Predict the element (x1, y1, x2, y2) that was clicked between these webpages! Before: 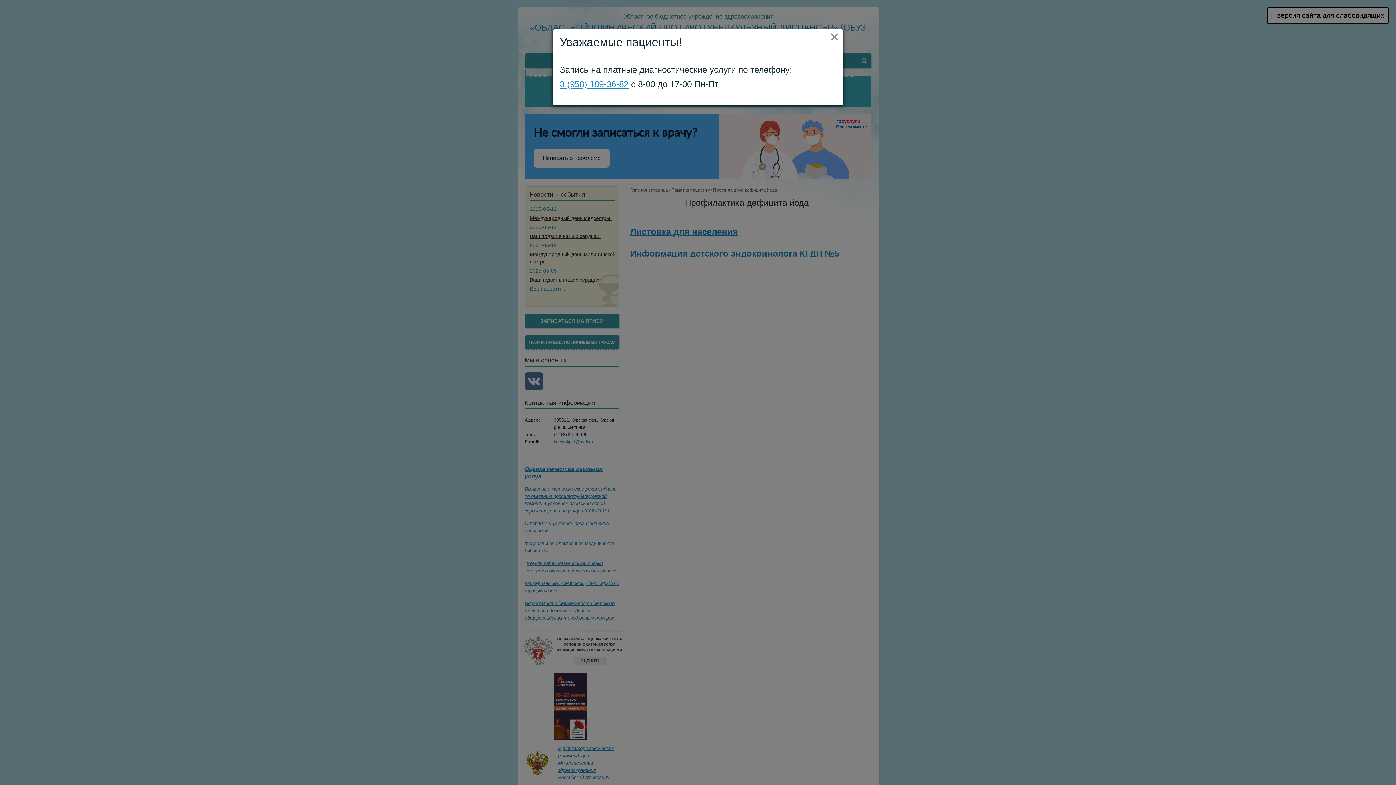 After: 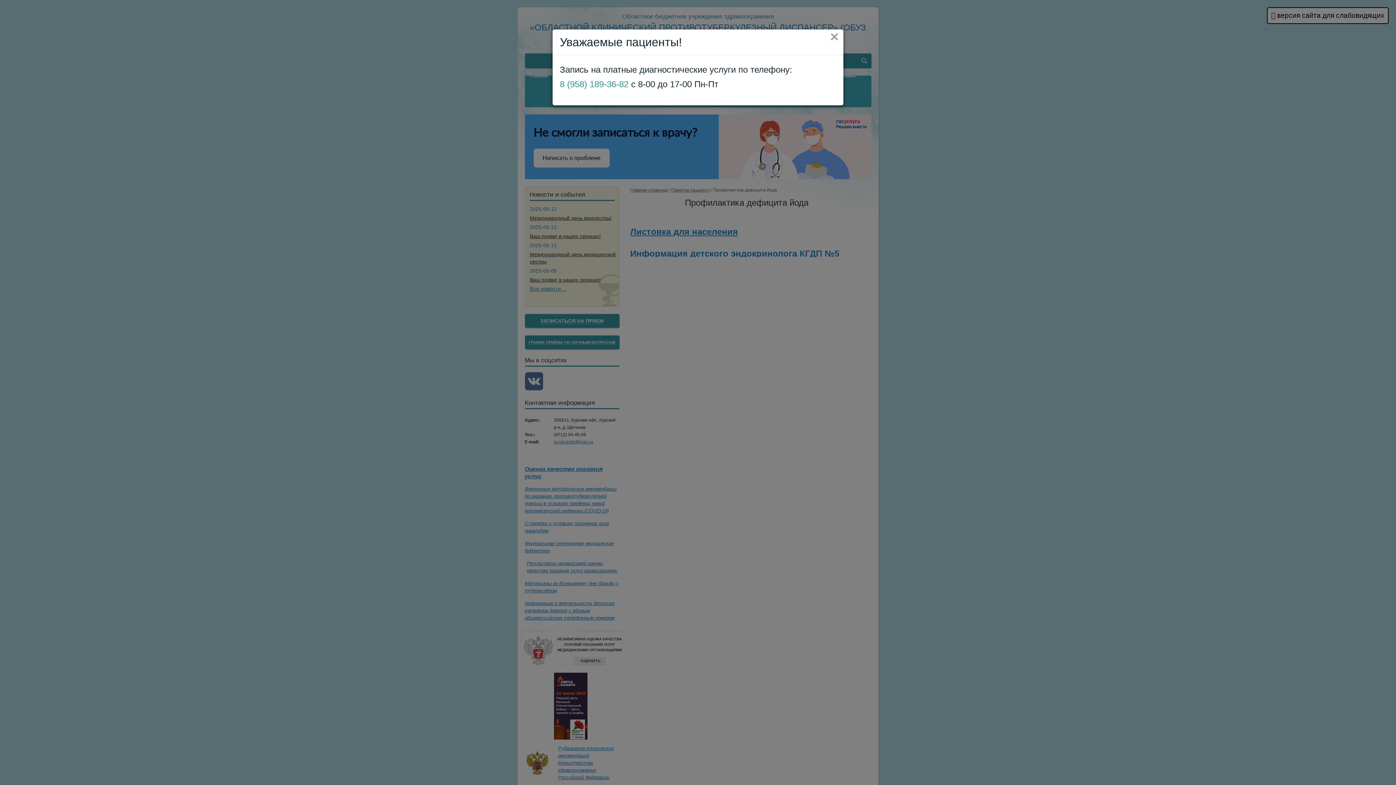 Action: label: 8 (958) 189-36-82 bbox: (560, 79, 628, 89)